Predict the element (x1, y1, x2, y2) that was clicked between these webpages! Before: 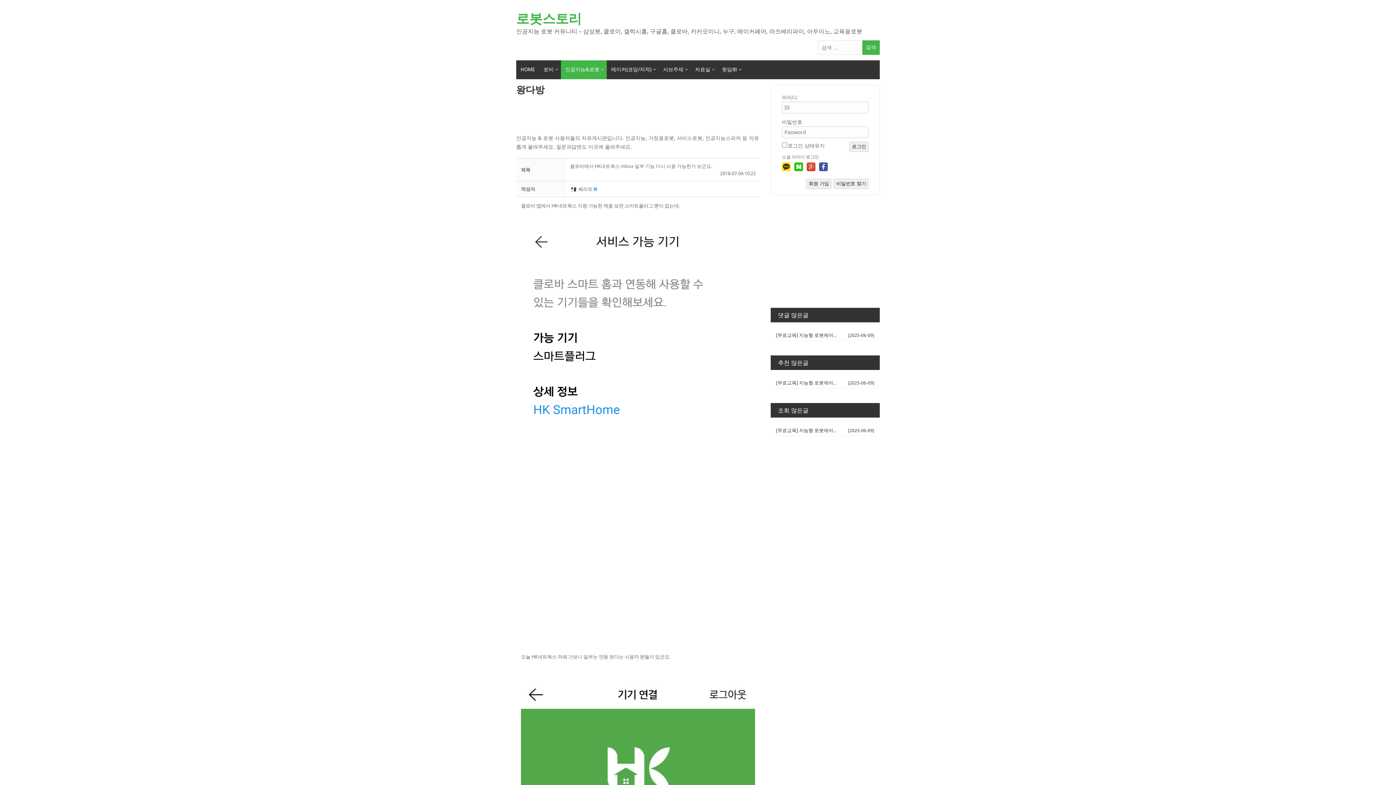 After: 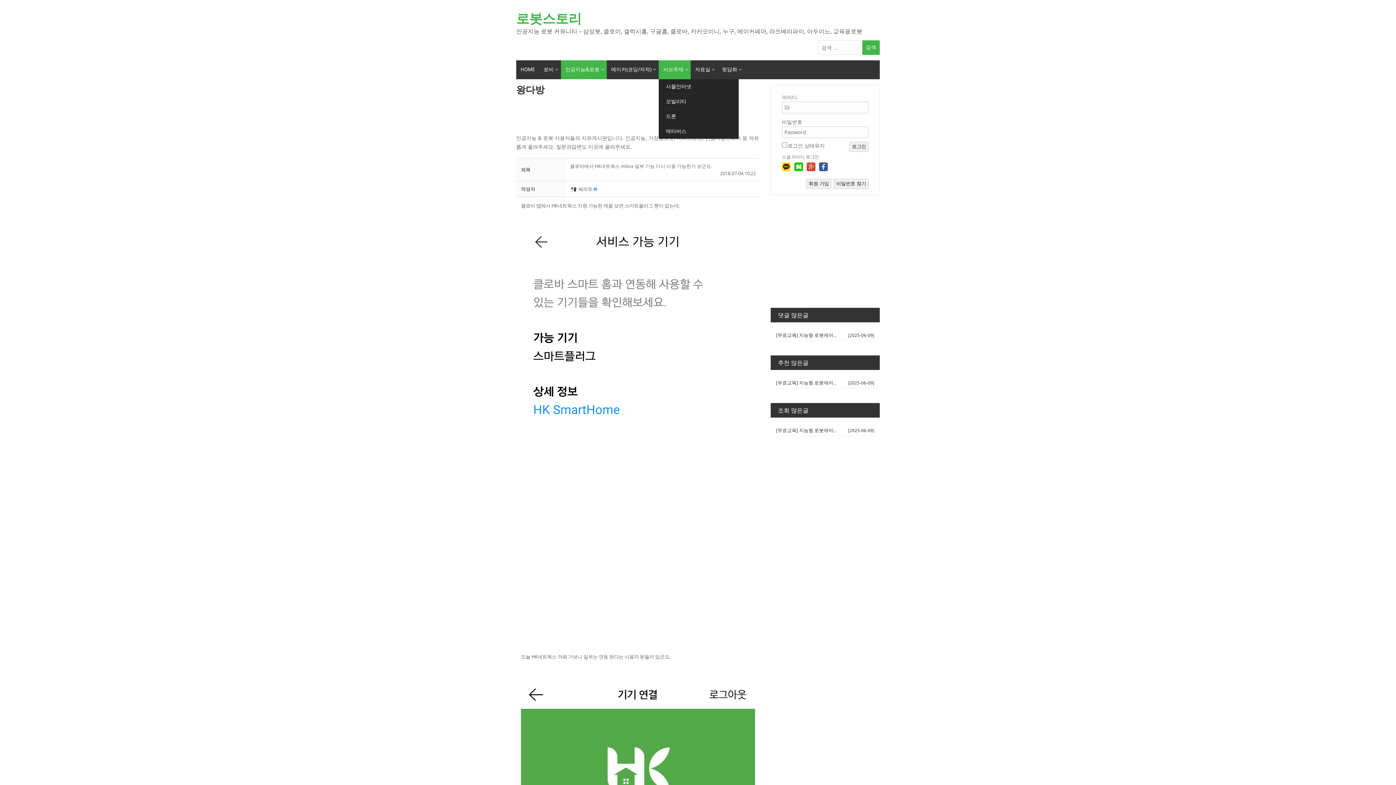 Action: label: 서브주제 bbox: (658, 60, 690, 79)